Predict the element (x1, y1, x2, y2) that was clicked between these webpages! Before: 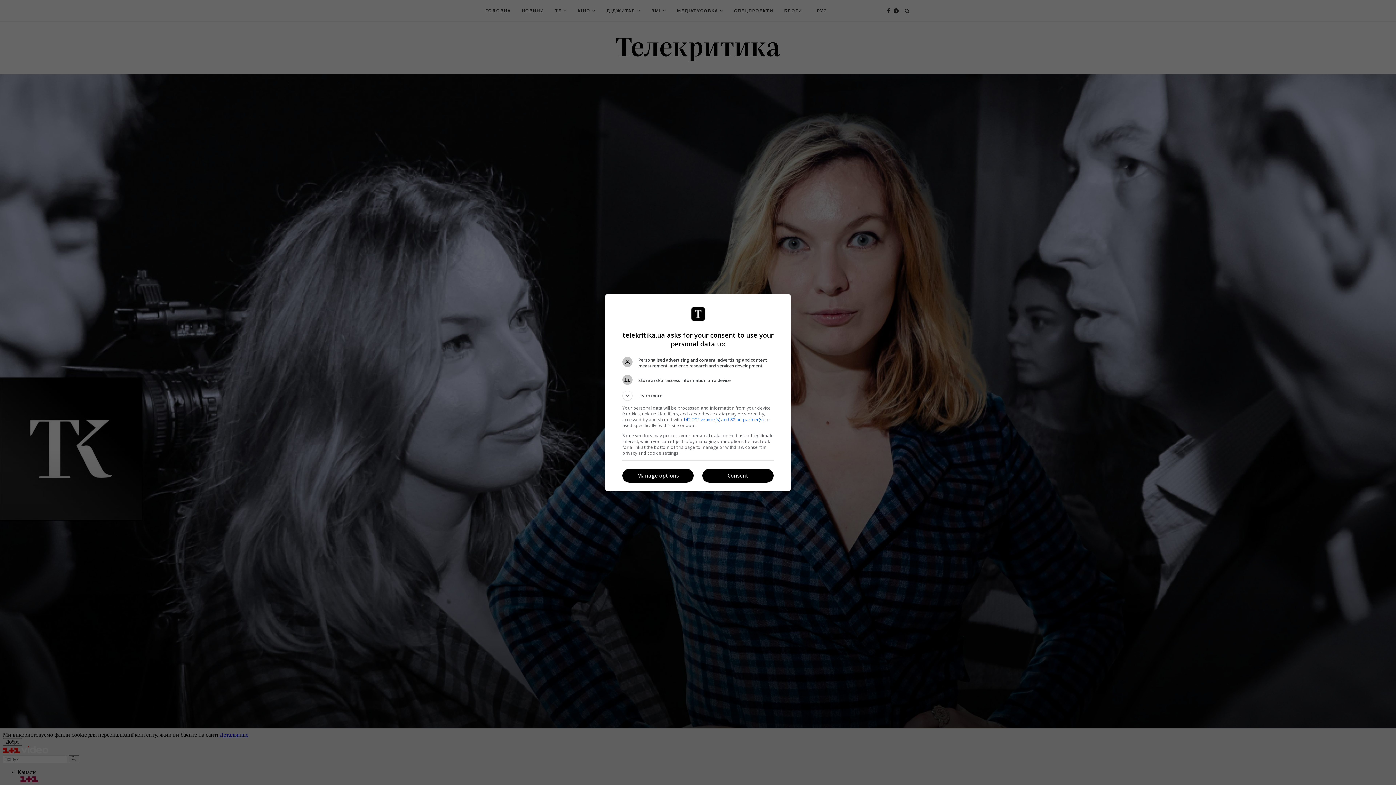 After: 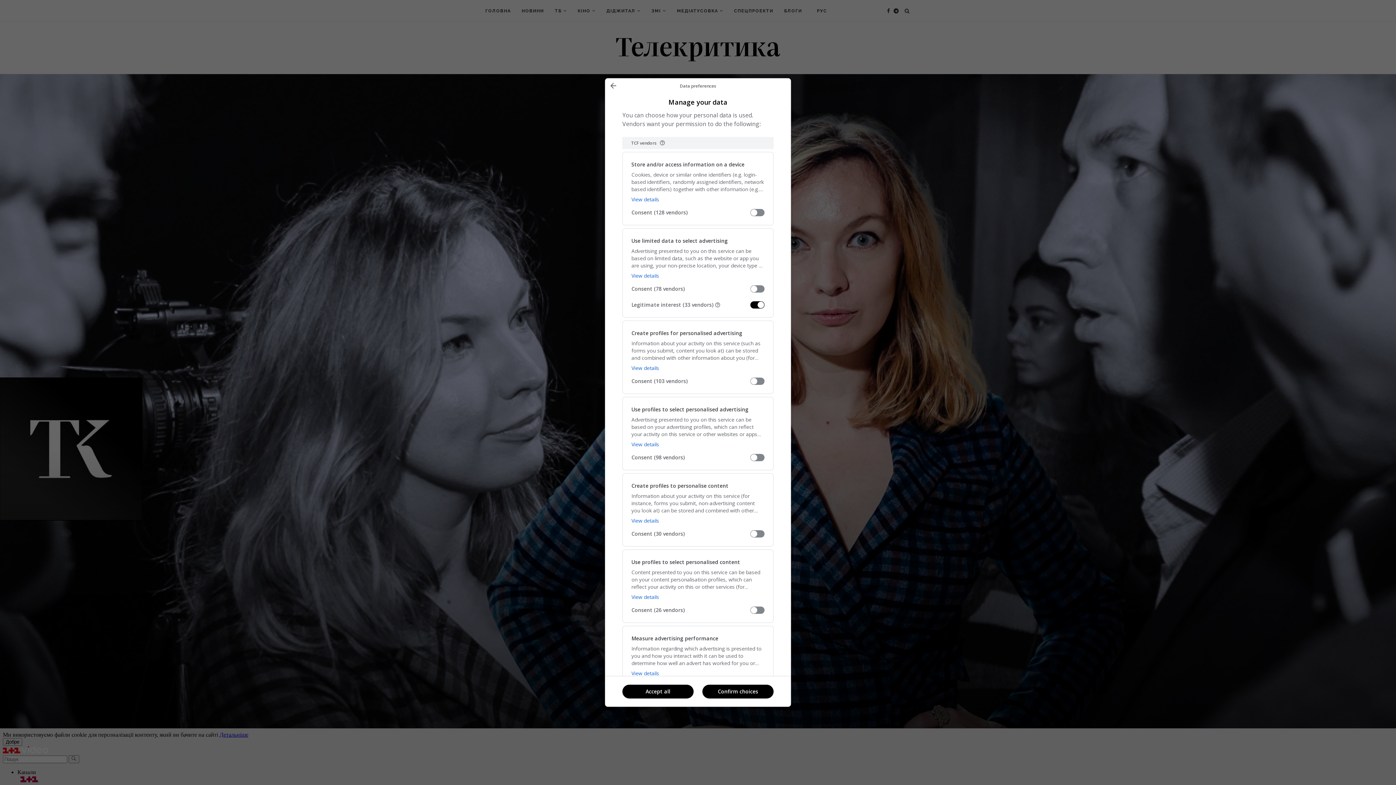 Action: label: Manage options bbox: (622, 469, 693, 482)